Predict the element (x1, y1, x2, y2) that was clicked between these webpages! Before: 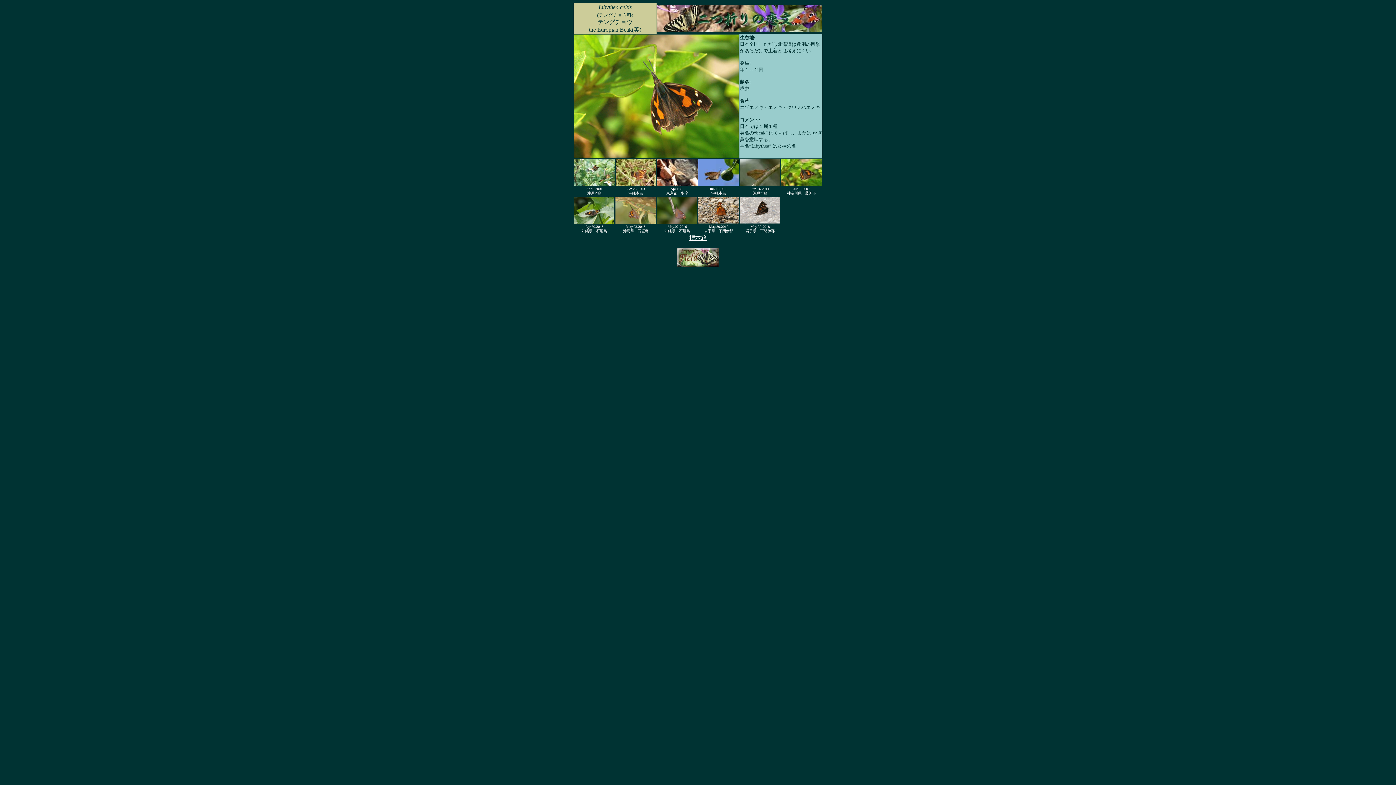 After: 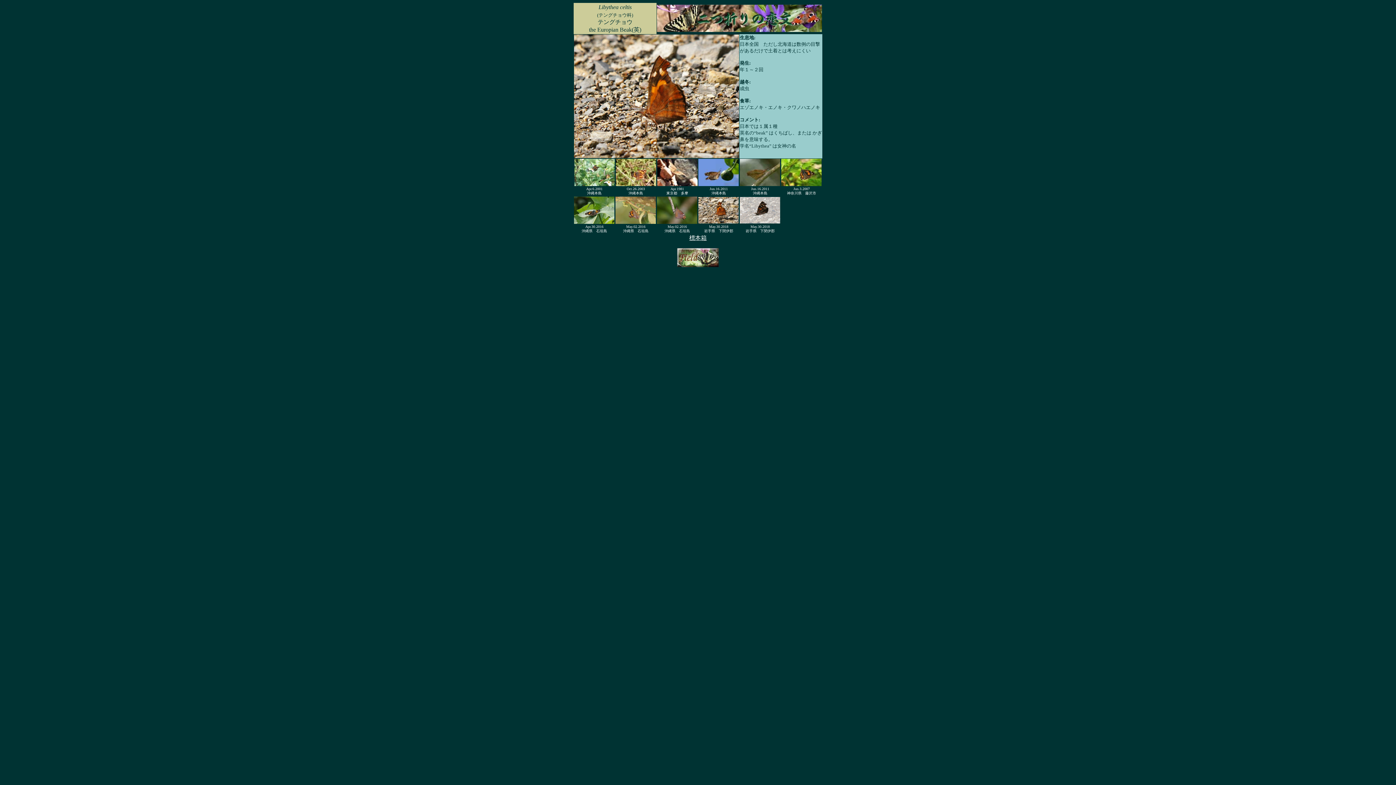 Action: bbox: (698, 218, 738, 224)